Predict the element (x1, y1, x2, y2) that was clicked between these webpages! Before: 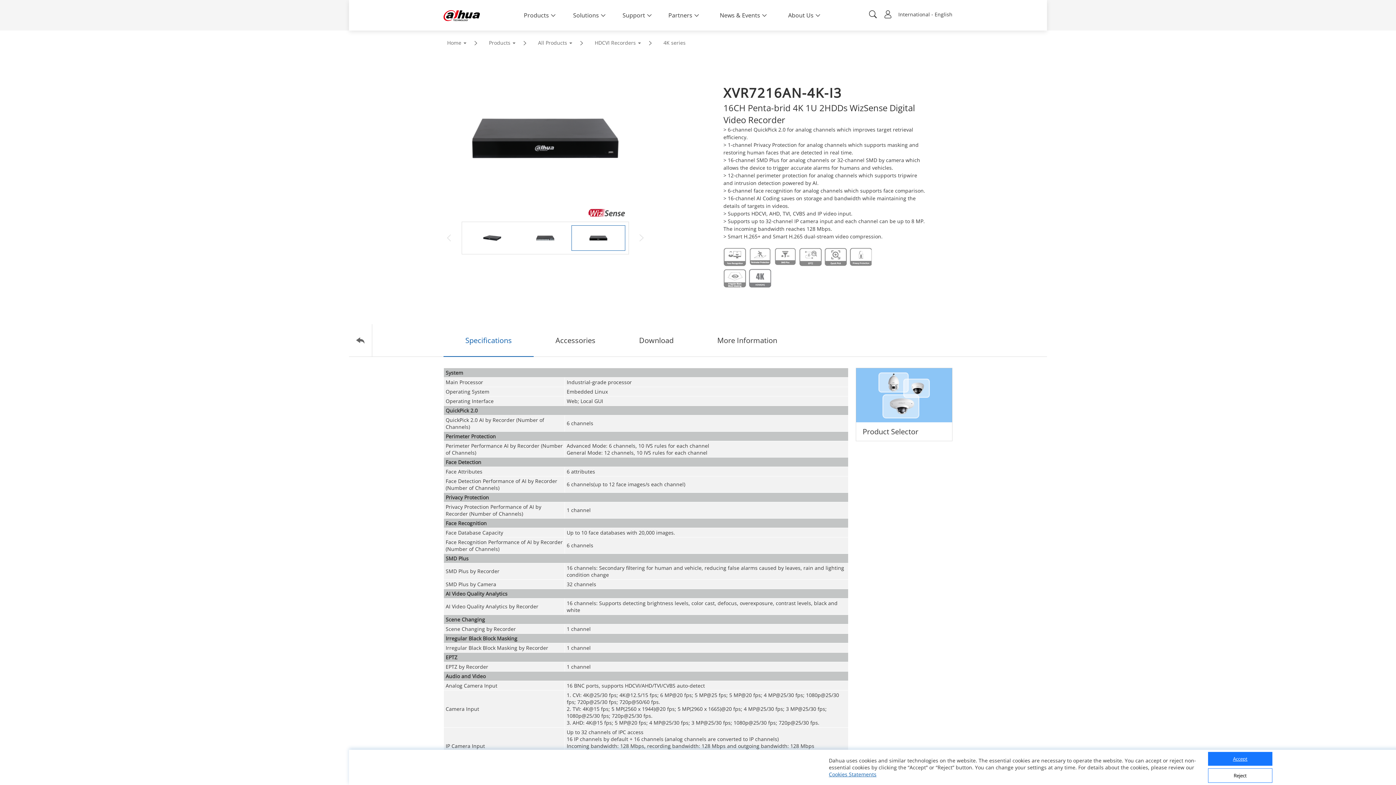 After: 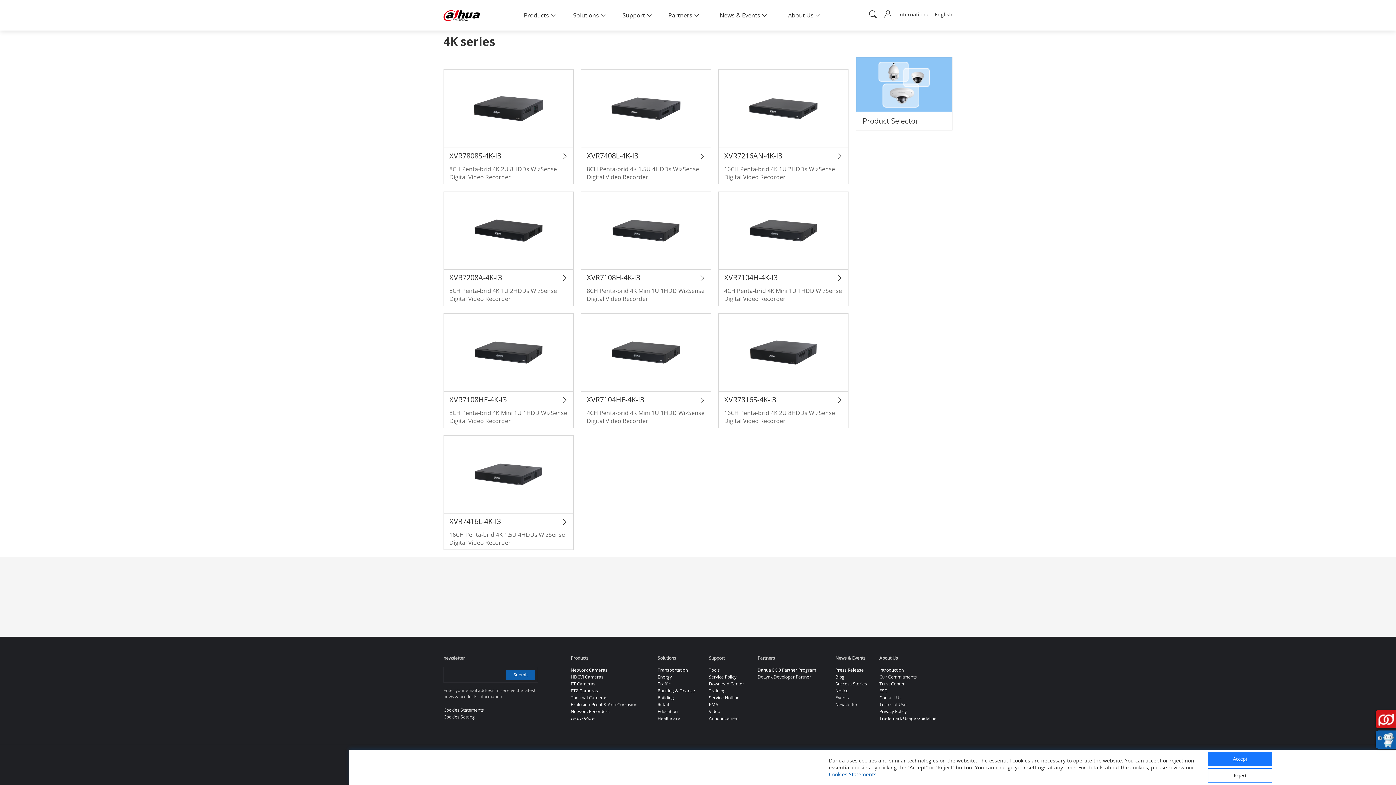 Action: bbox: (660, 37, 689, 48) label: 4K series